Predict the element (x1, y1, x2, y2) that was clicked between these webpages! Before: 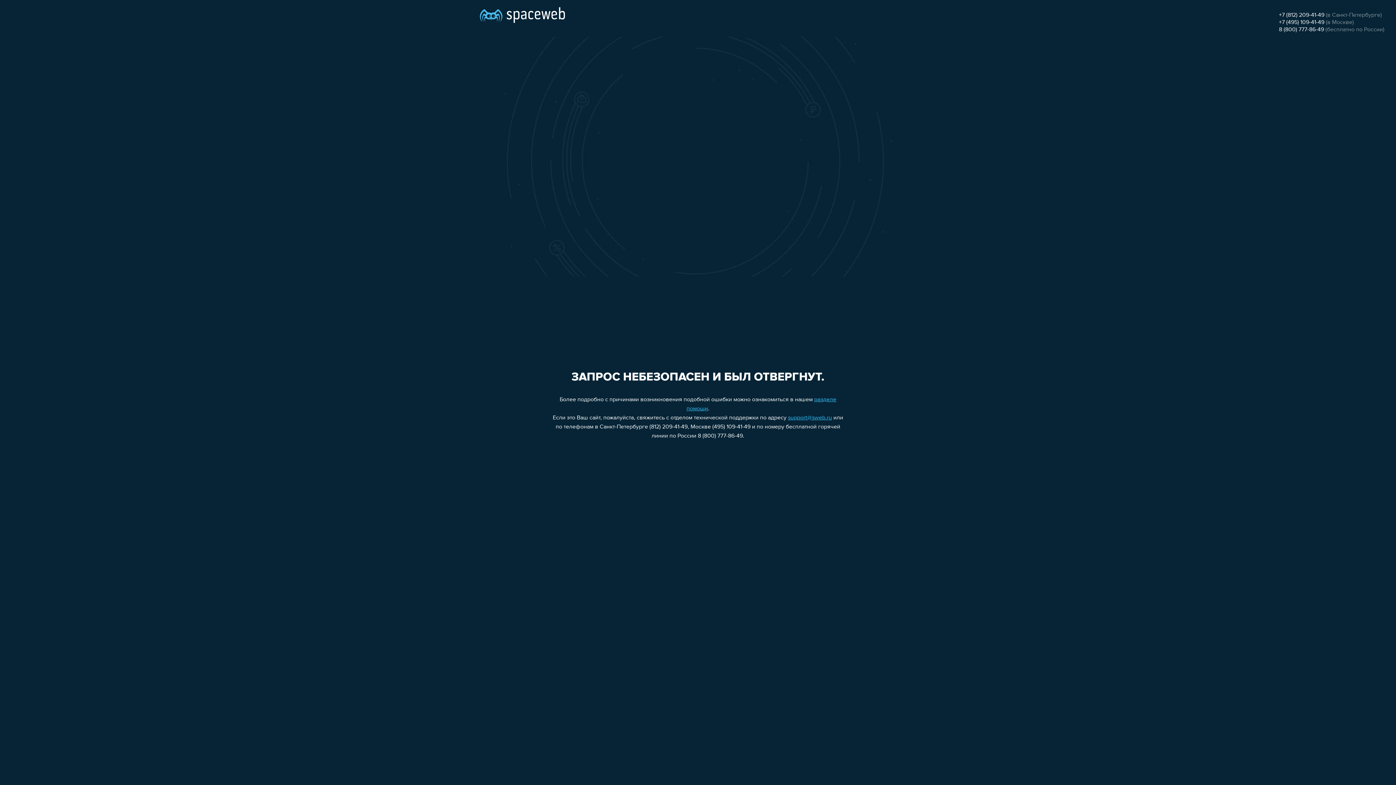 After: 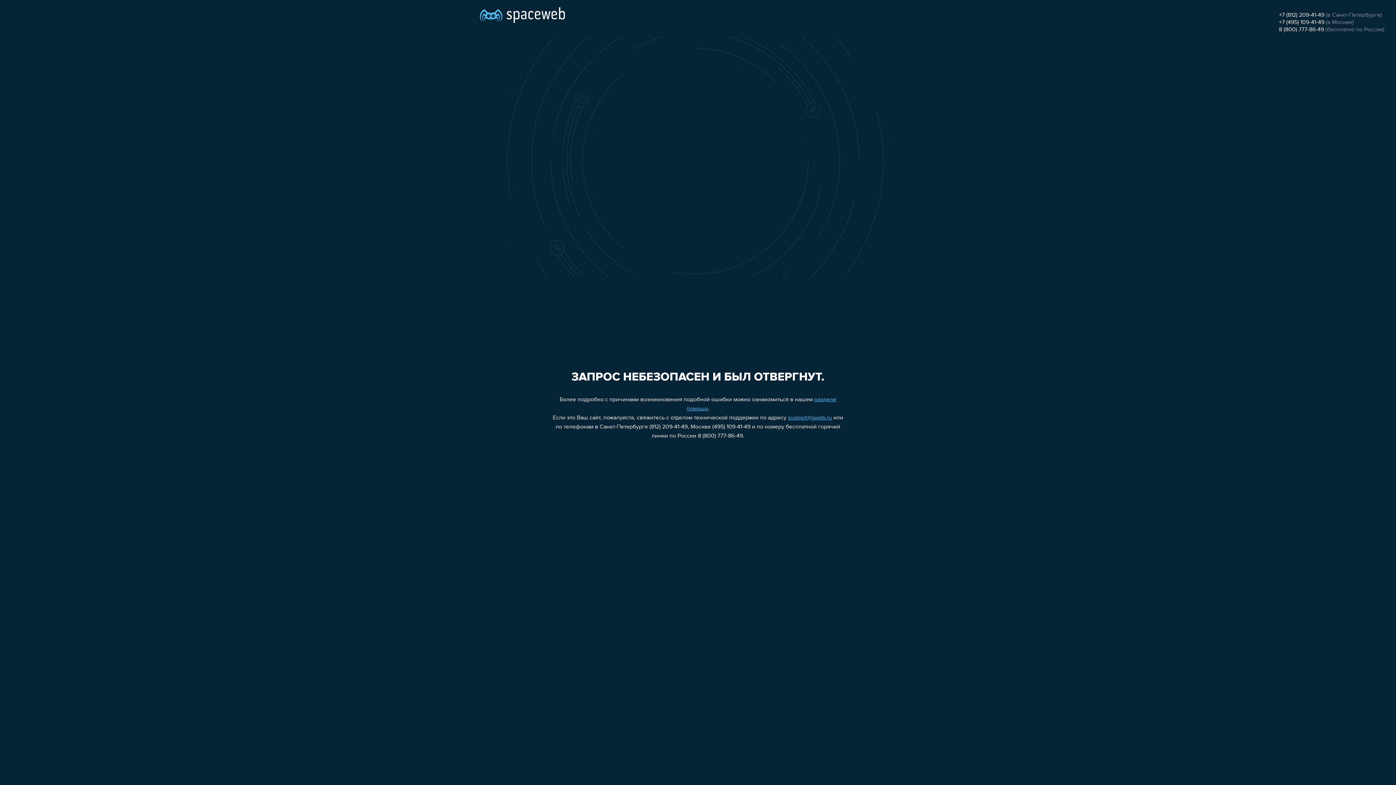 Action: label: support@sweb.ru bbox: (788, 415, 832, 421)